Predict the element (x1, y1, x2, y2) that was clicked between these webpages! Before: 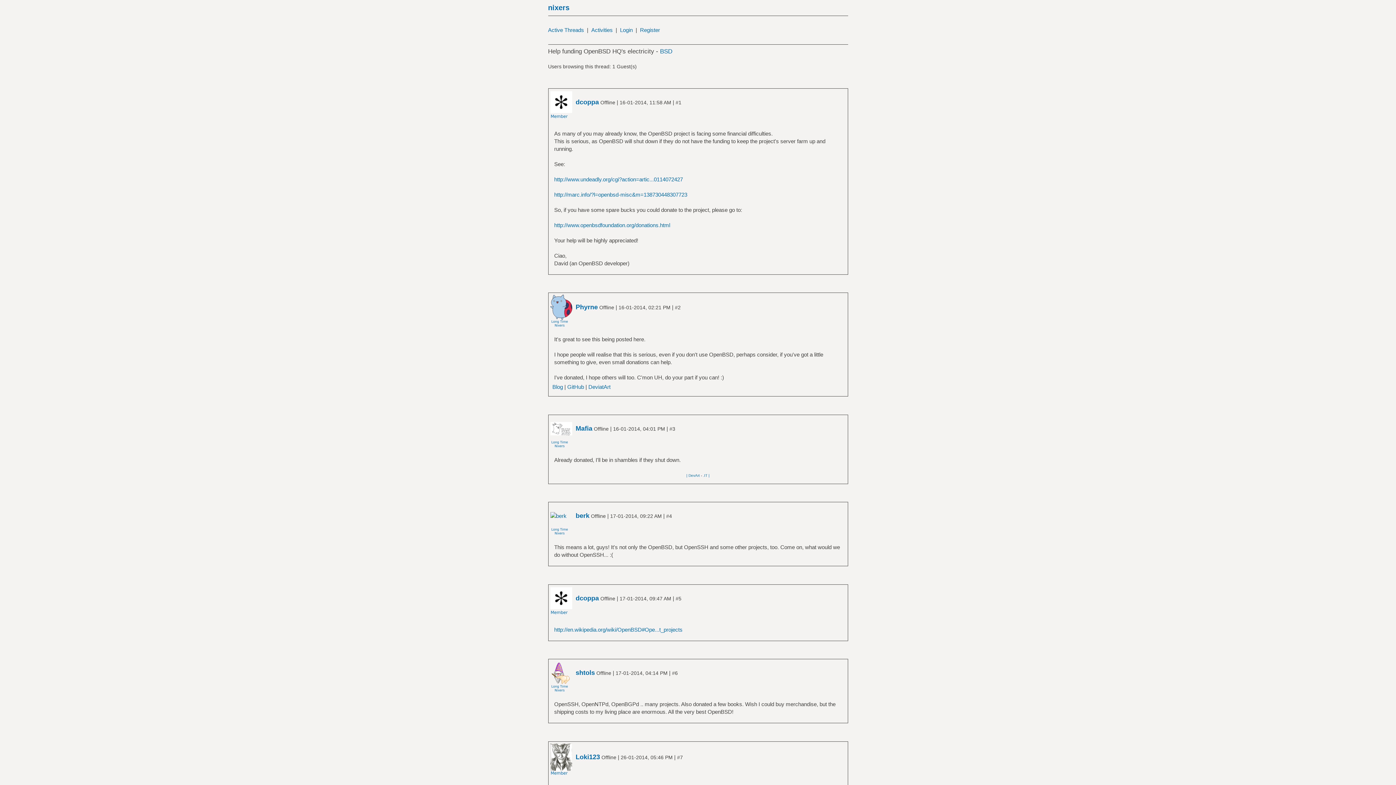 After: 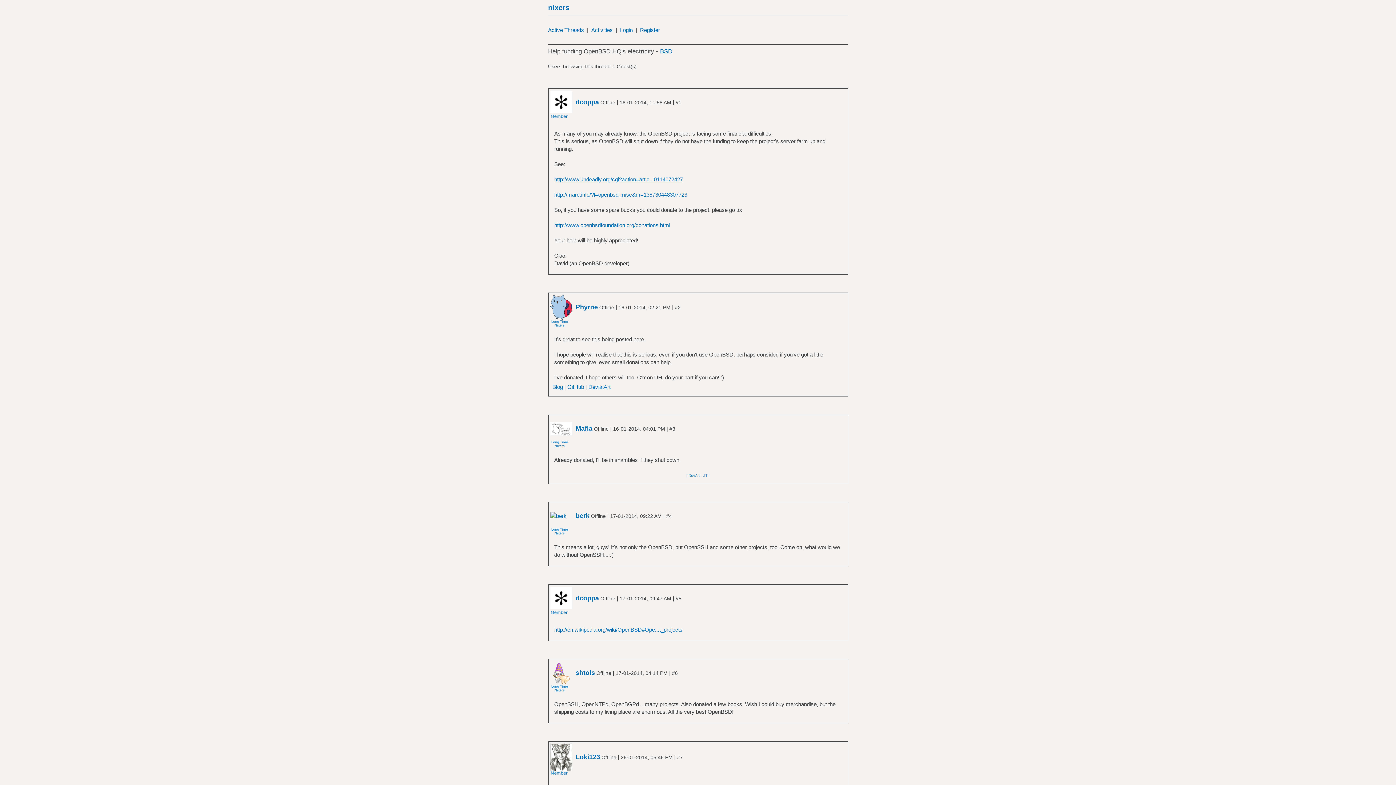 Action: bbox: (554, 176, 683, 182) label: http://www.undeadly.org/cgi?action=artic...0114072427